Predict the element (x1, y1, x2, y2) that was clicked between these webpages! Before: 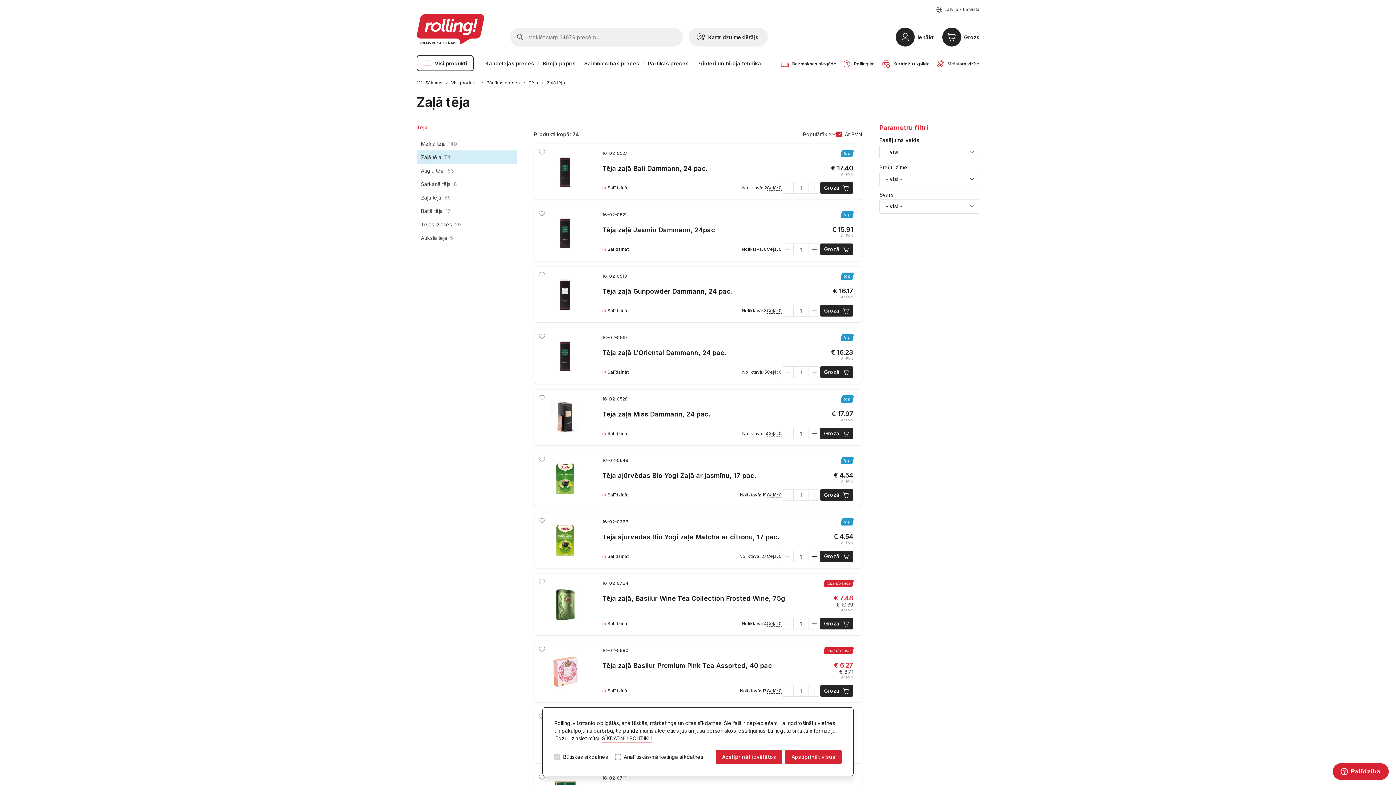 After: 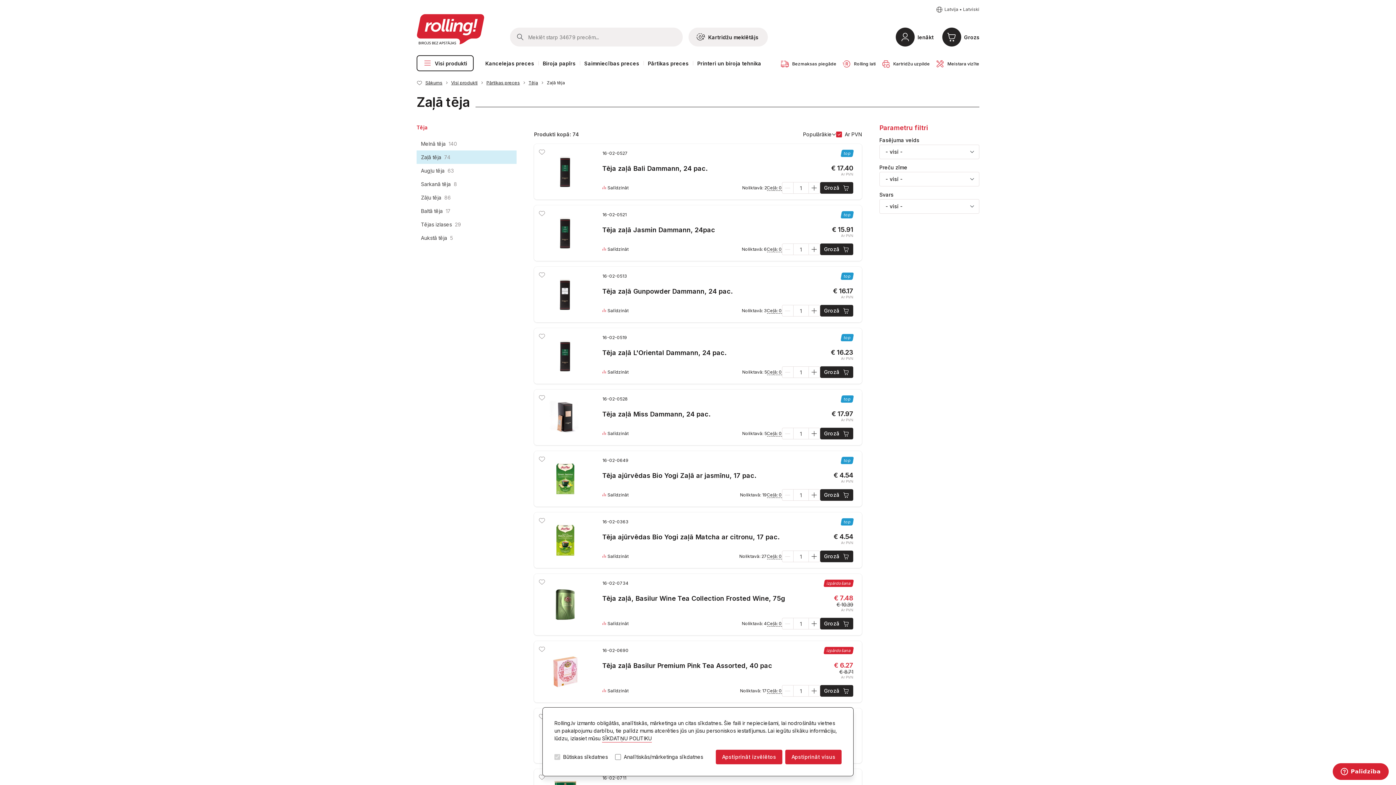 Action: bbox: (782, 550, 793, 562)